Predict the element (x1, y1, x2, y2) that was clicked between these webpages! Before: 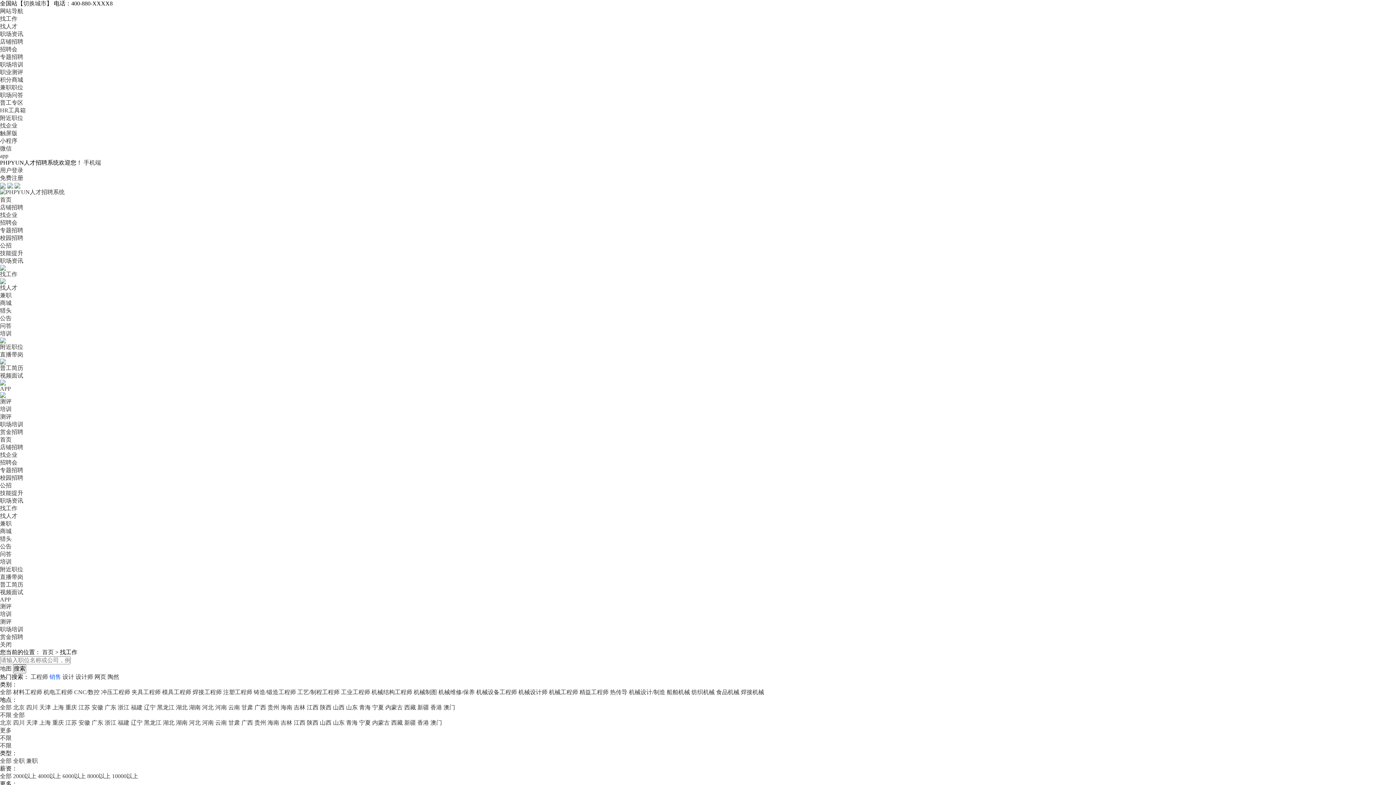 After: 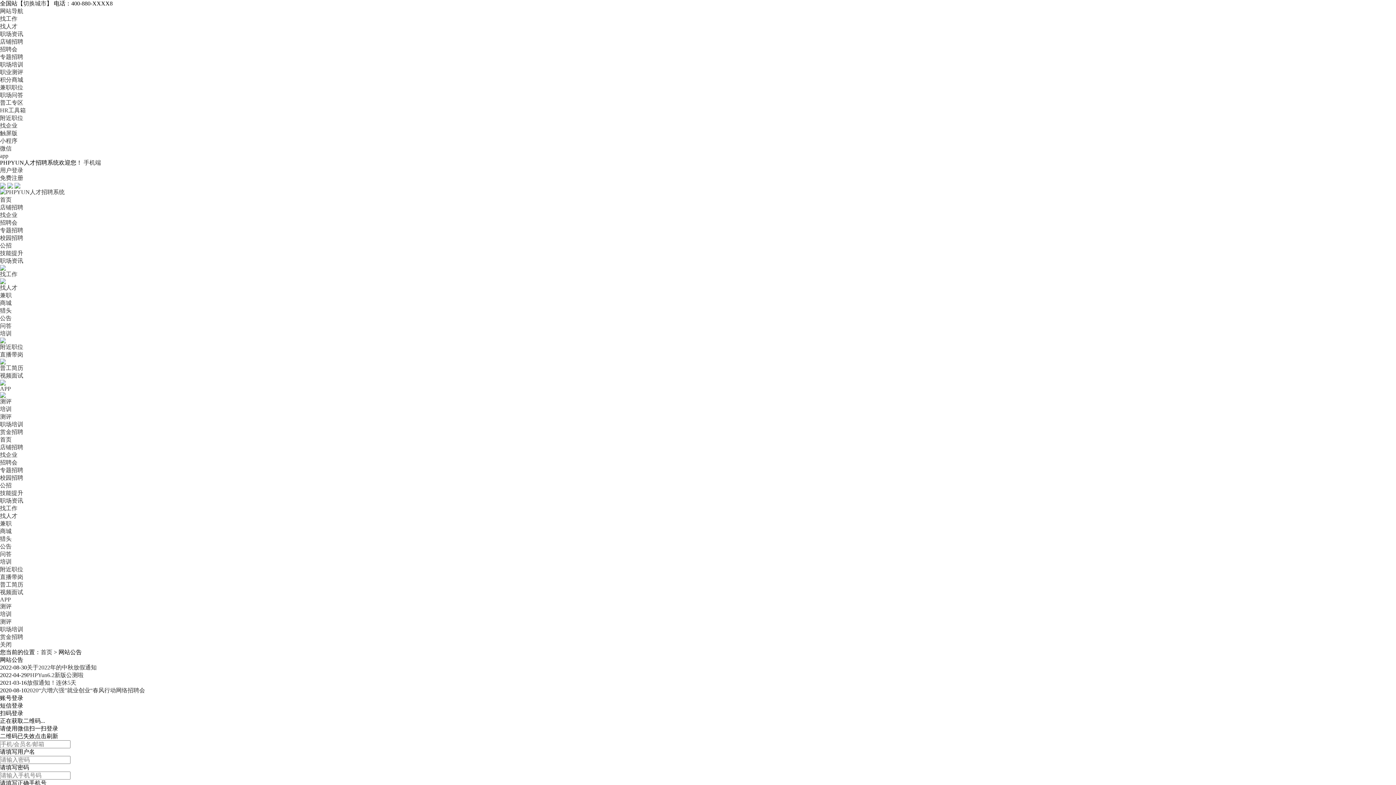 Action: bbox: (0, 315, 11, 321) label: 公告